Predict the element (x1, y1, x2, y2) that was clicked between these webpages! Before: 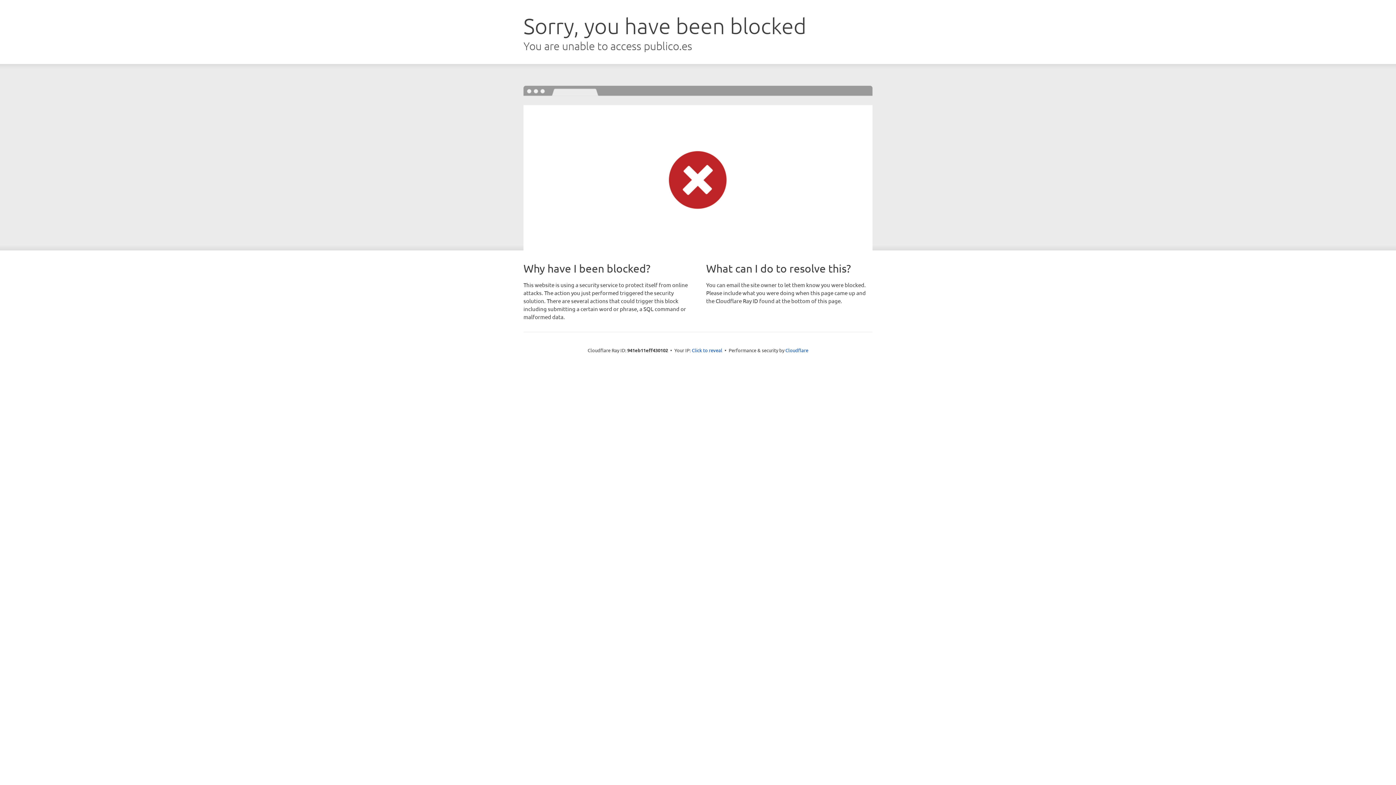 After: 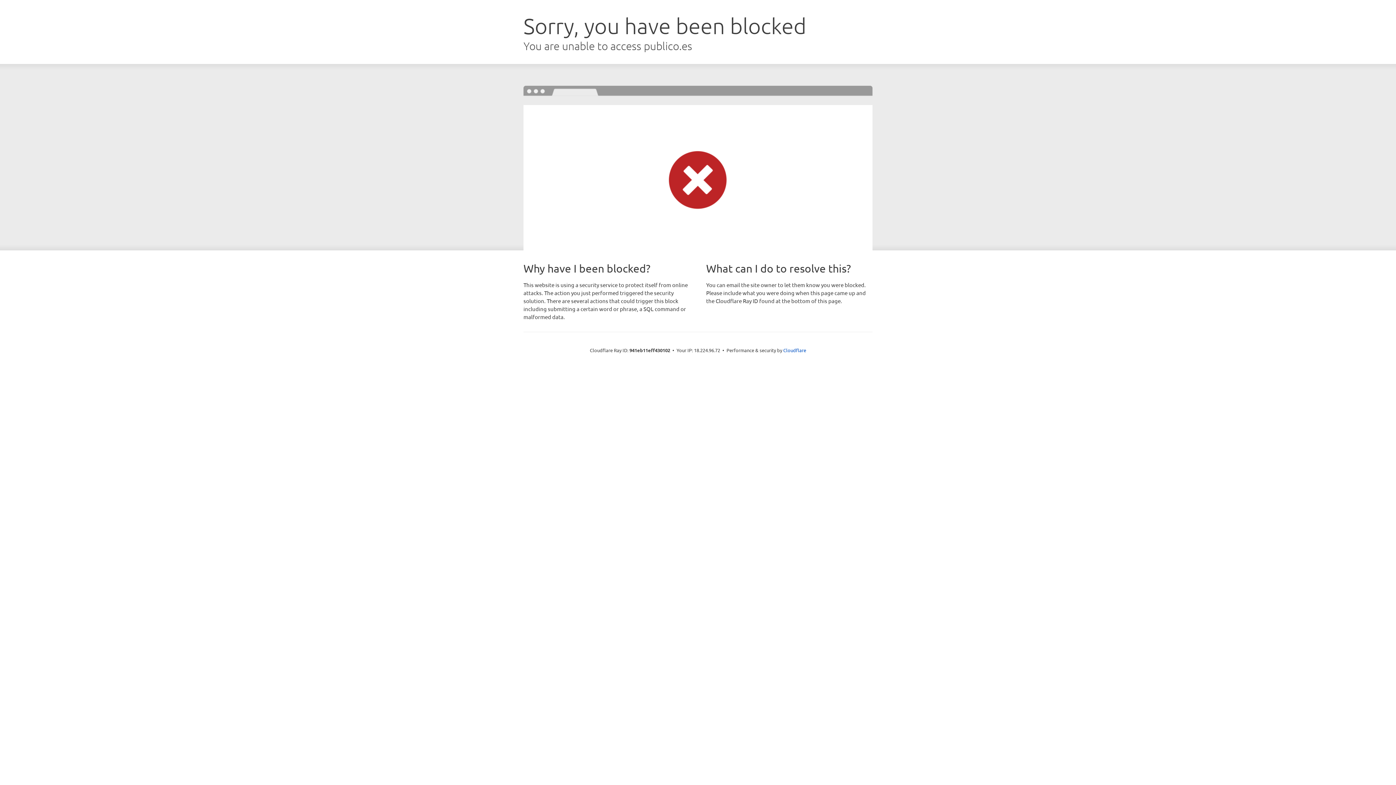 Action: label: Click to reveal bbox: (692, 346, 722, 353)